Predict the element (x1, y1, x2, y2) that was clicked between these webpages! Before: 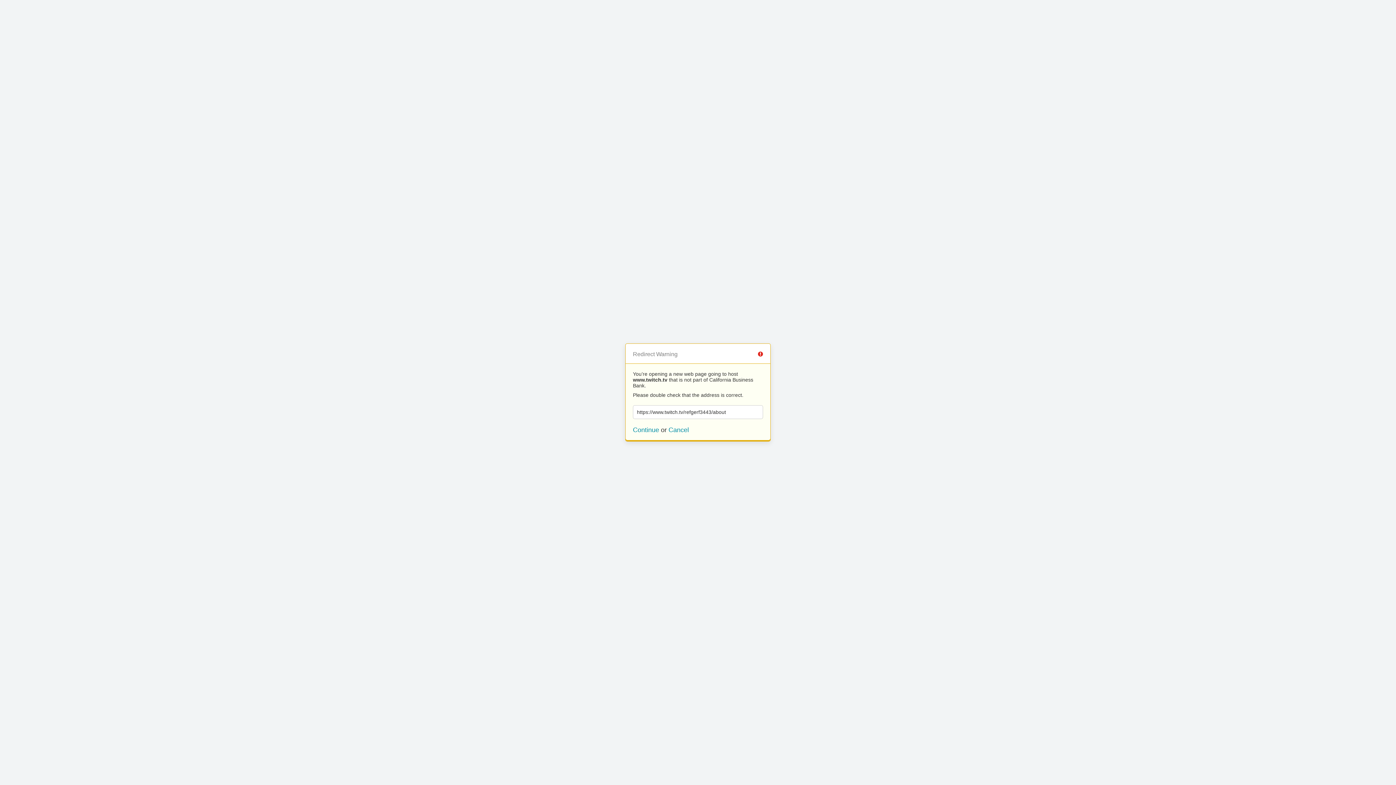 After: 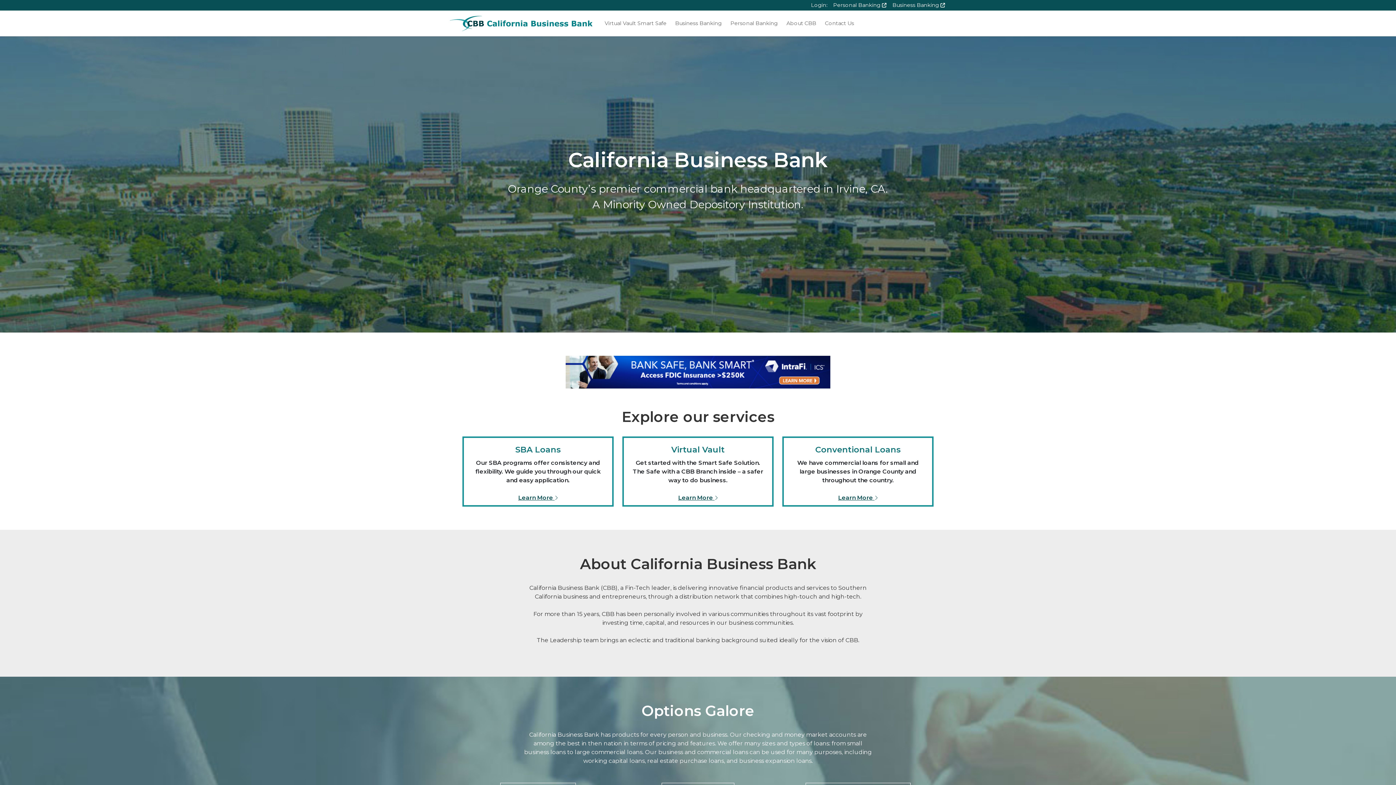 Action: label: Cancel bbox: (668, 426, 689, 433)